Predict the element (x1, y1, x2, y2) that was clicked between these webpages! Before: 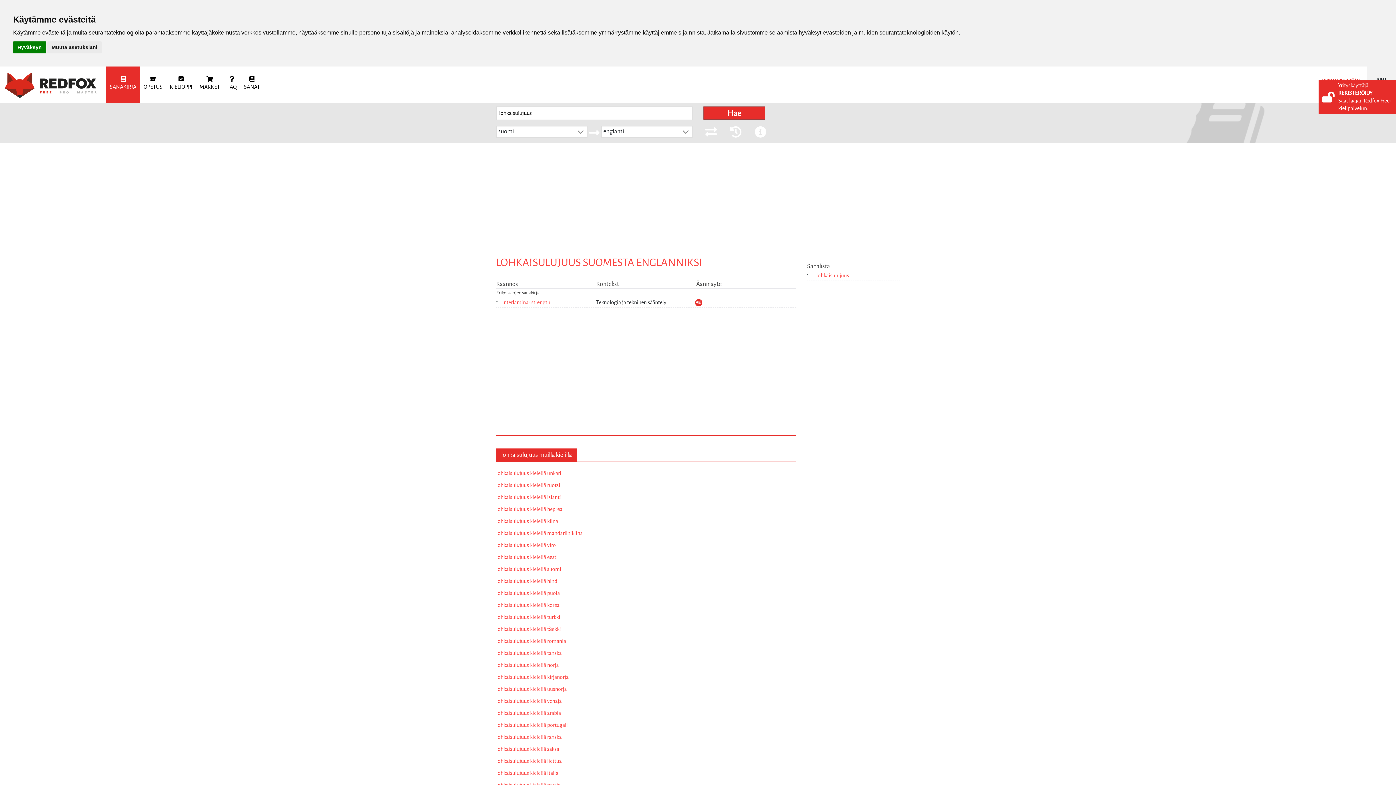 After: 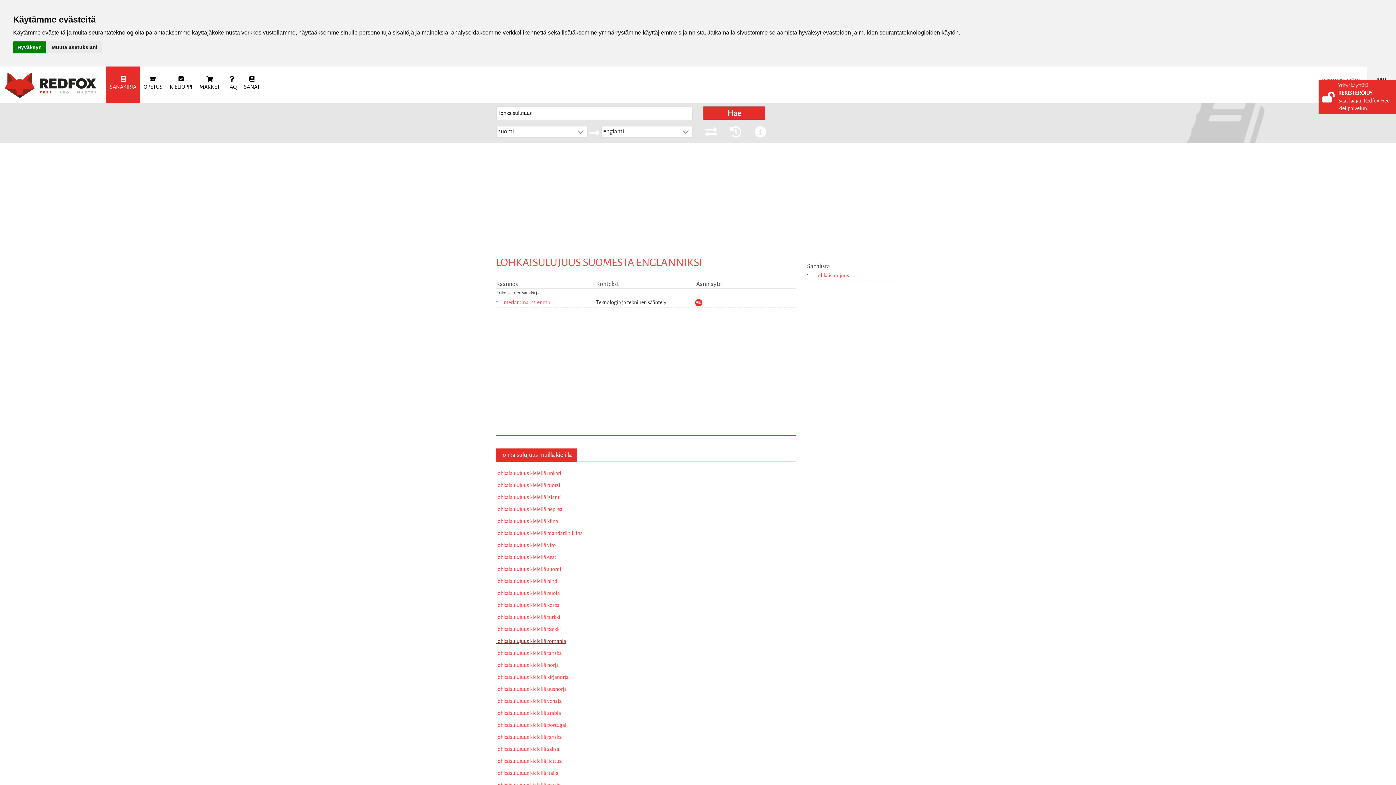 Action: label: lohkaisulujuus kielellä romania bbox: (496, 638, 566, 644)